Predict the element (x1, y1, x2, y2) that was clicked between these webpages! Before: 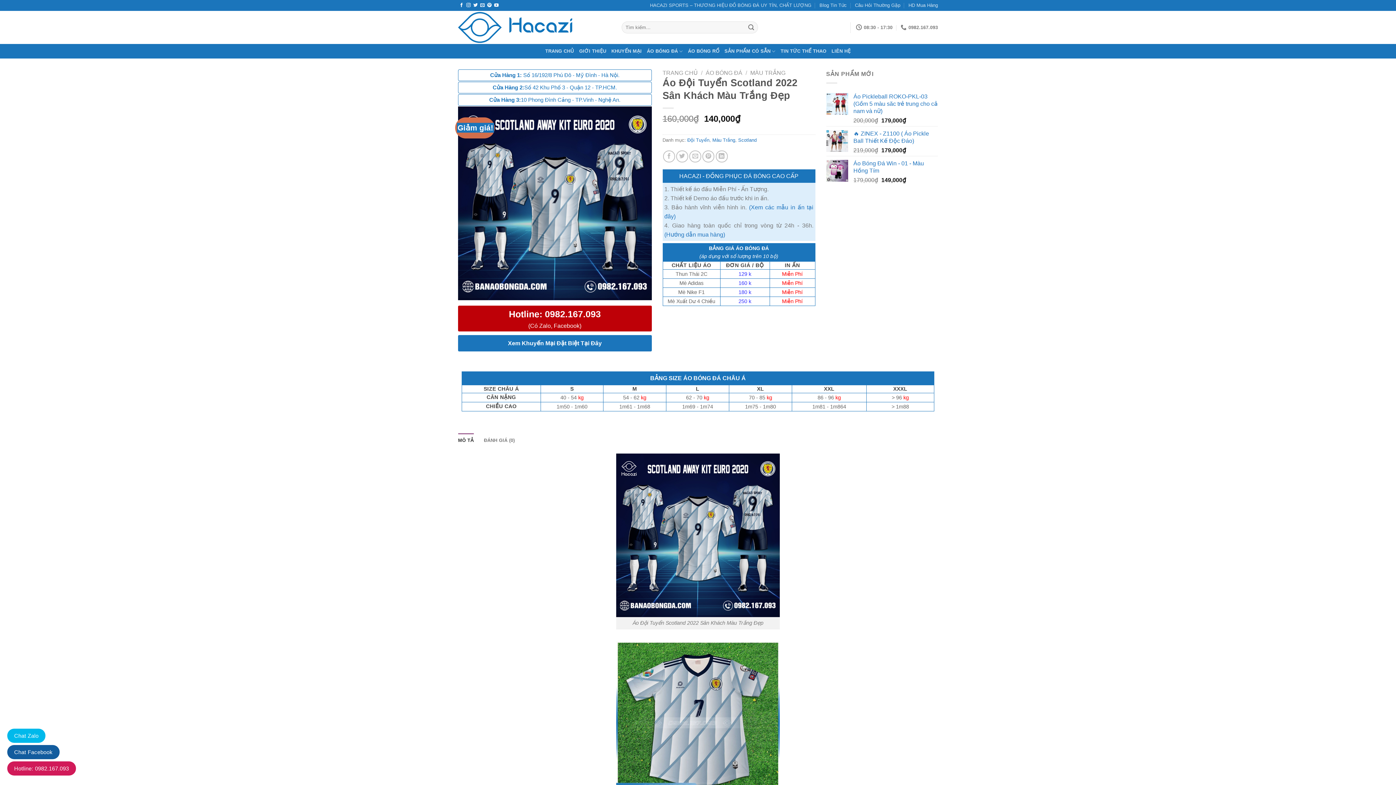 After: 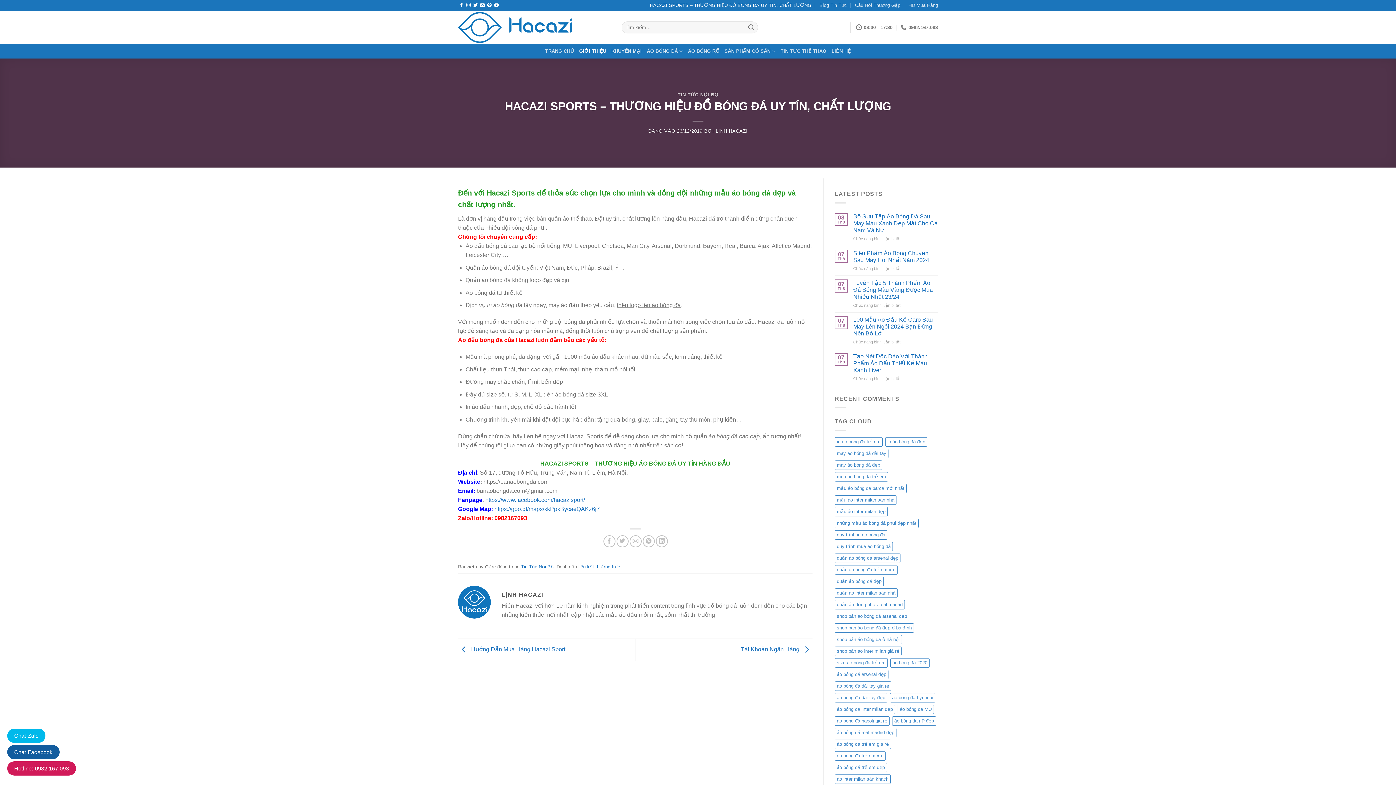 Action: label: GIỚI THIỆU bbox: (579, 44, 606, 58)